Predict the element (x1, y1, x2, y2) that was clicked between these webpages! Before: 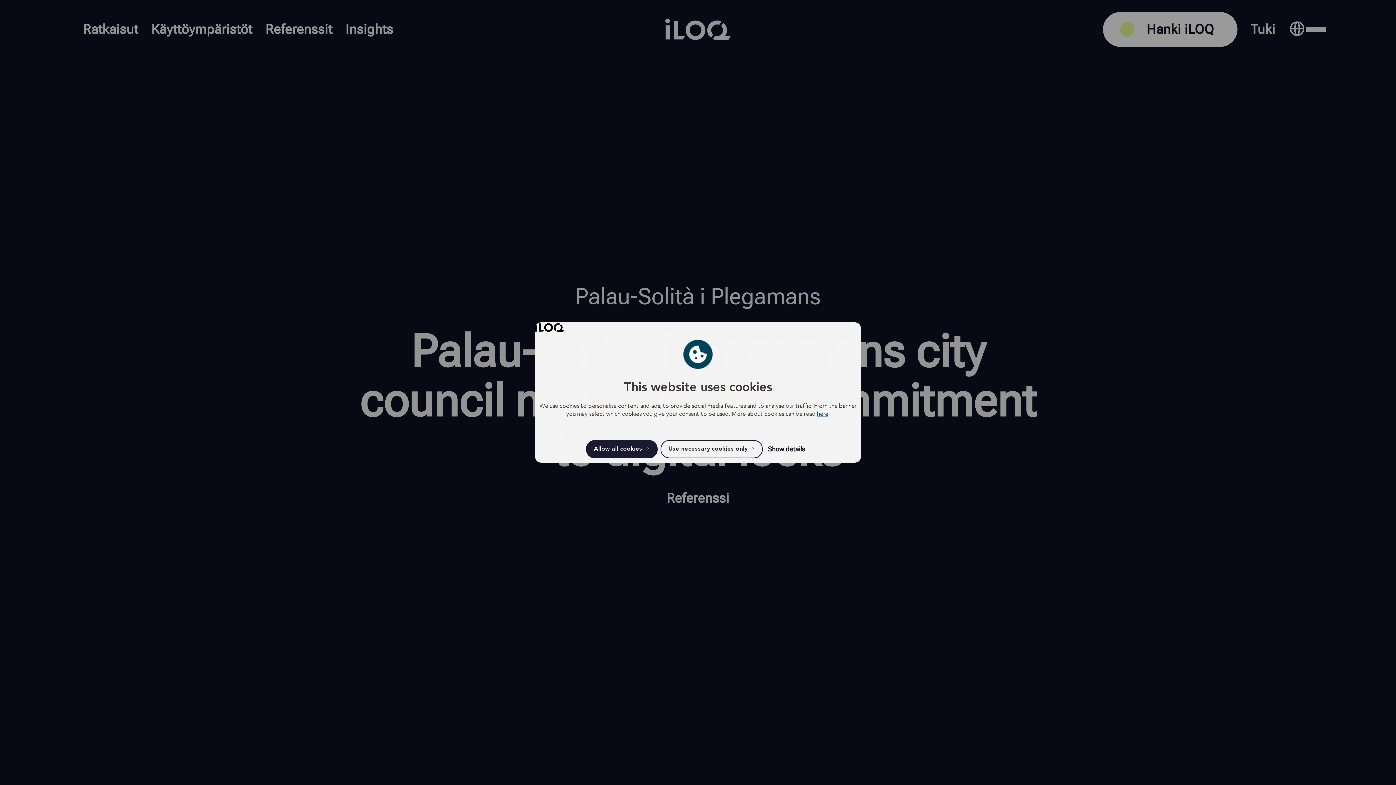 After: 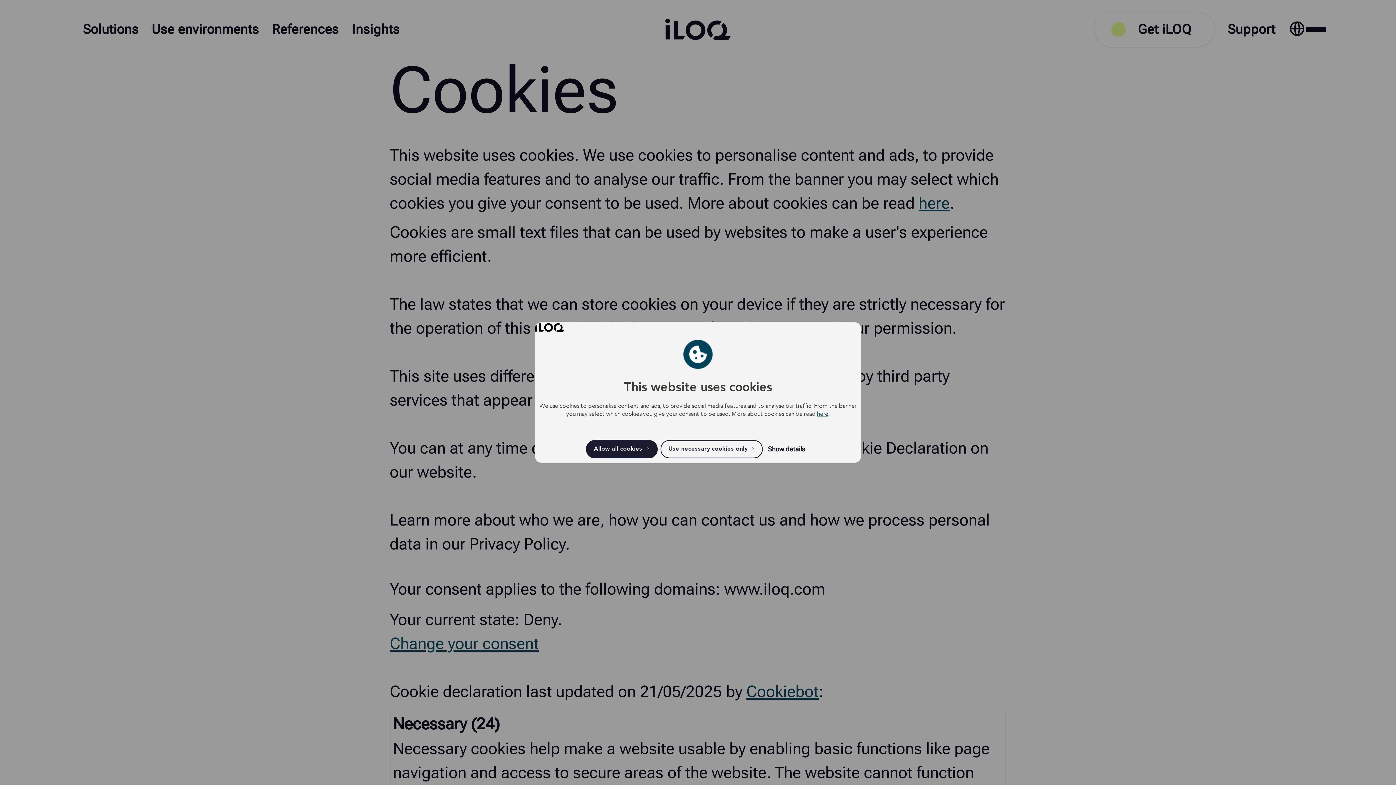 Action: label: here bbox: (817, 411, 828, 417)